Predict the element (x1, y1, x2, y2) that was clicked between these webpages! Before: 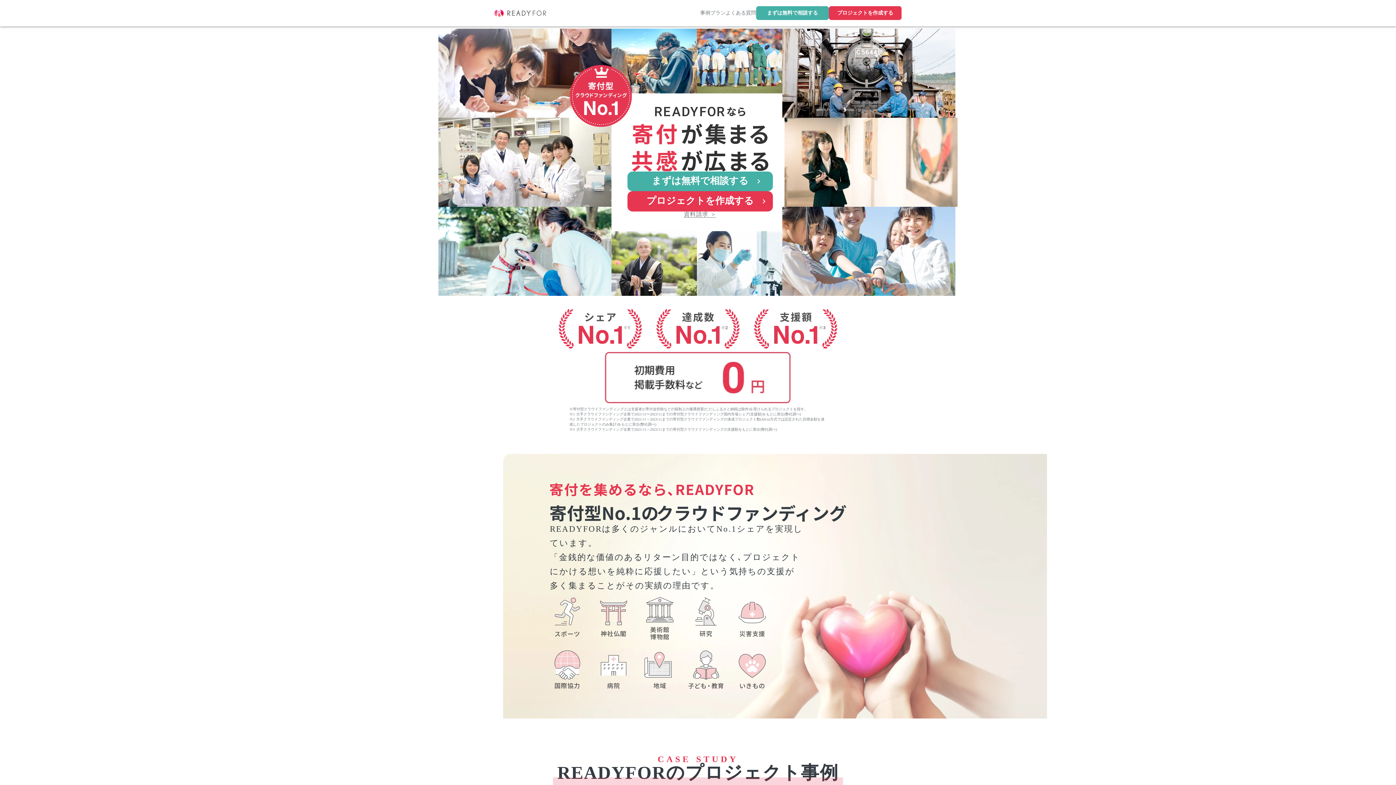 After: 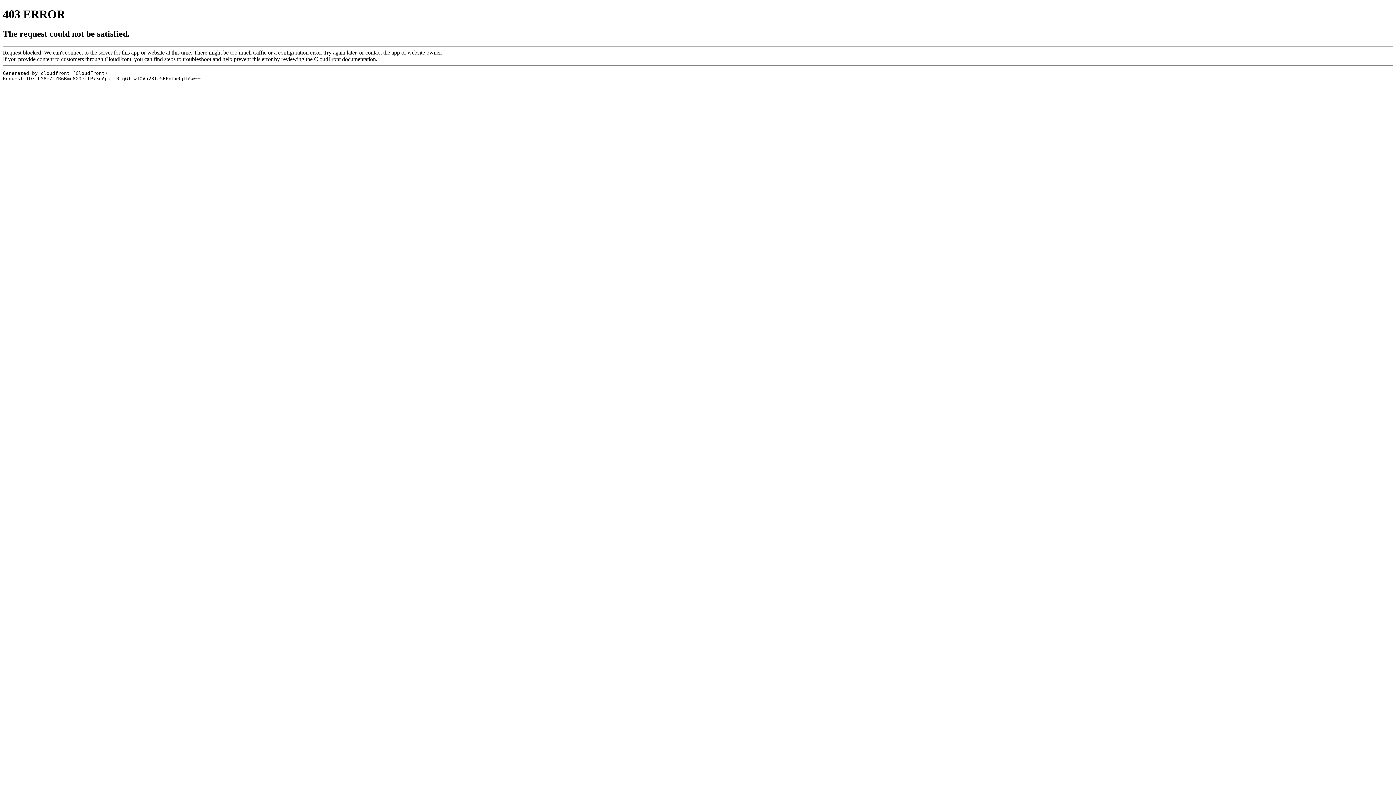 Action: label: プロジェクトを作成する bbox: (829, 6, 901, 20)